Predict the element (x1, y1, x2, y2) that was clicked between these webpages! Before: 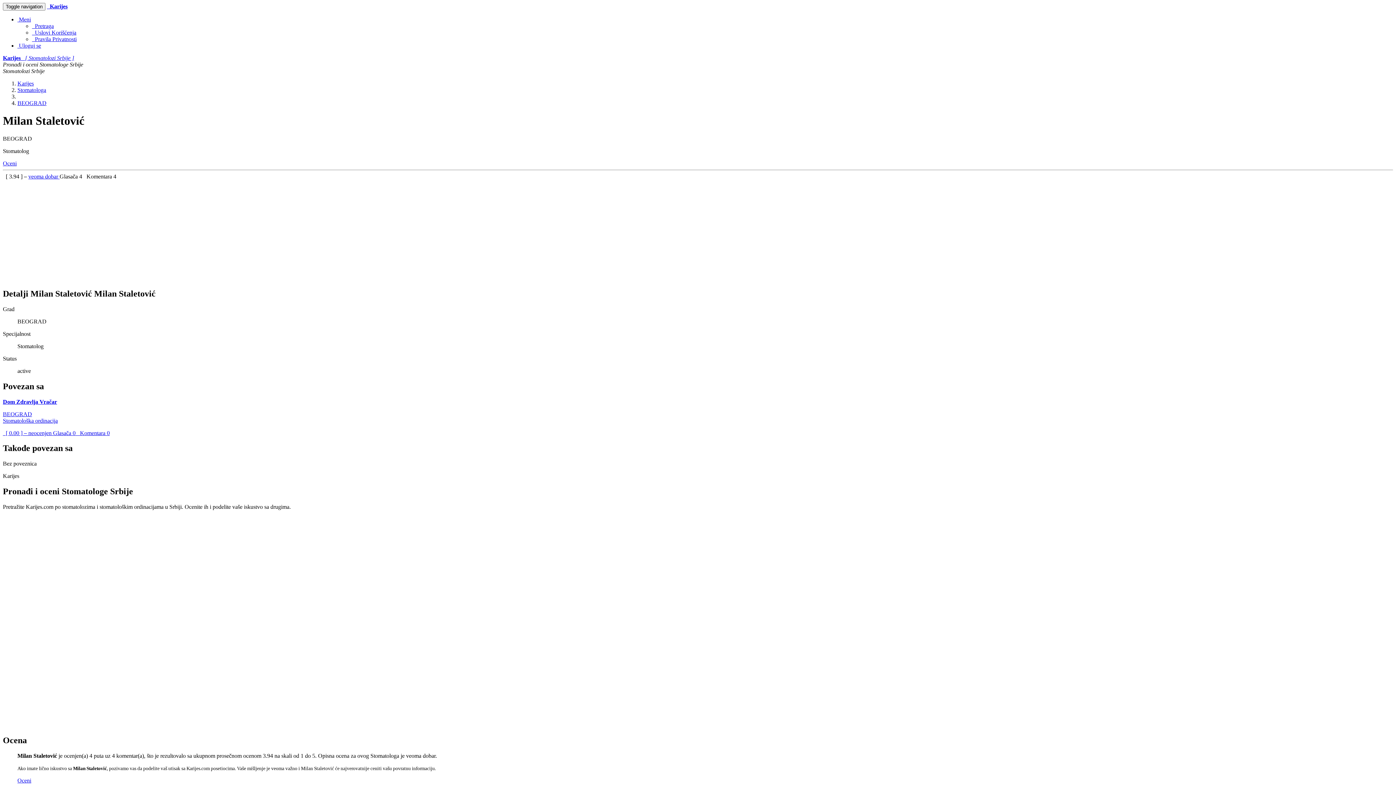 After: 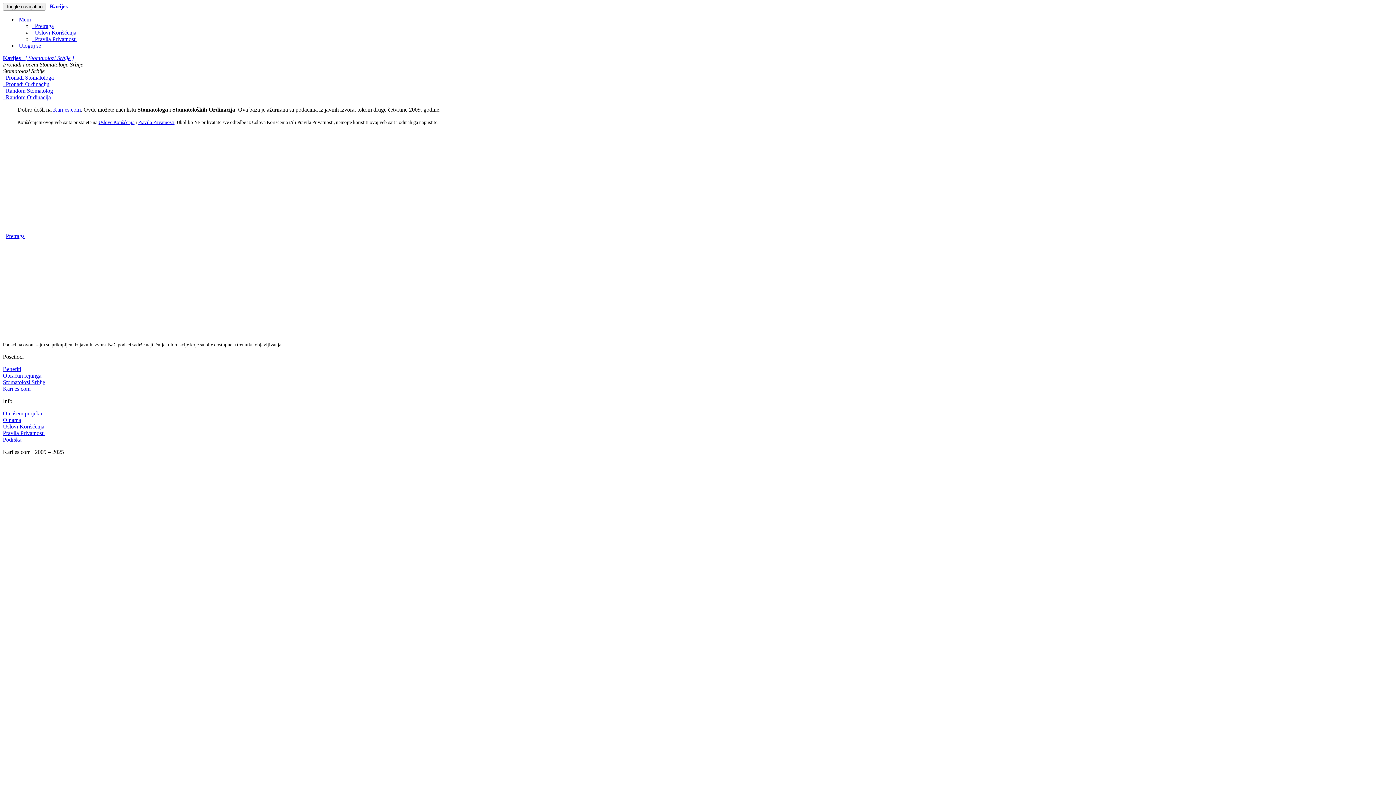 Action: label: Stomatologa bbox: (17, 86, 46, 93)